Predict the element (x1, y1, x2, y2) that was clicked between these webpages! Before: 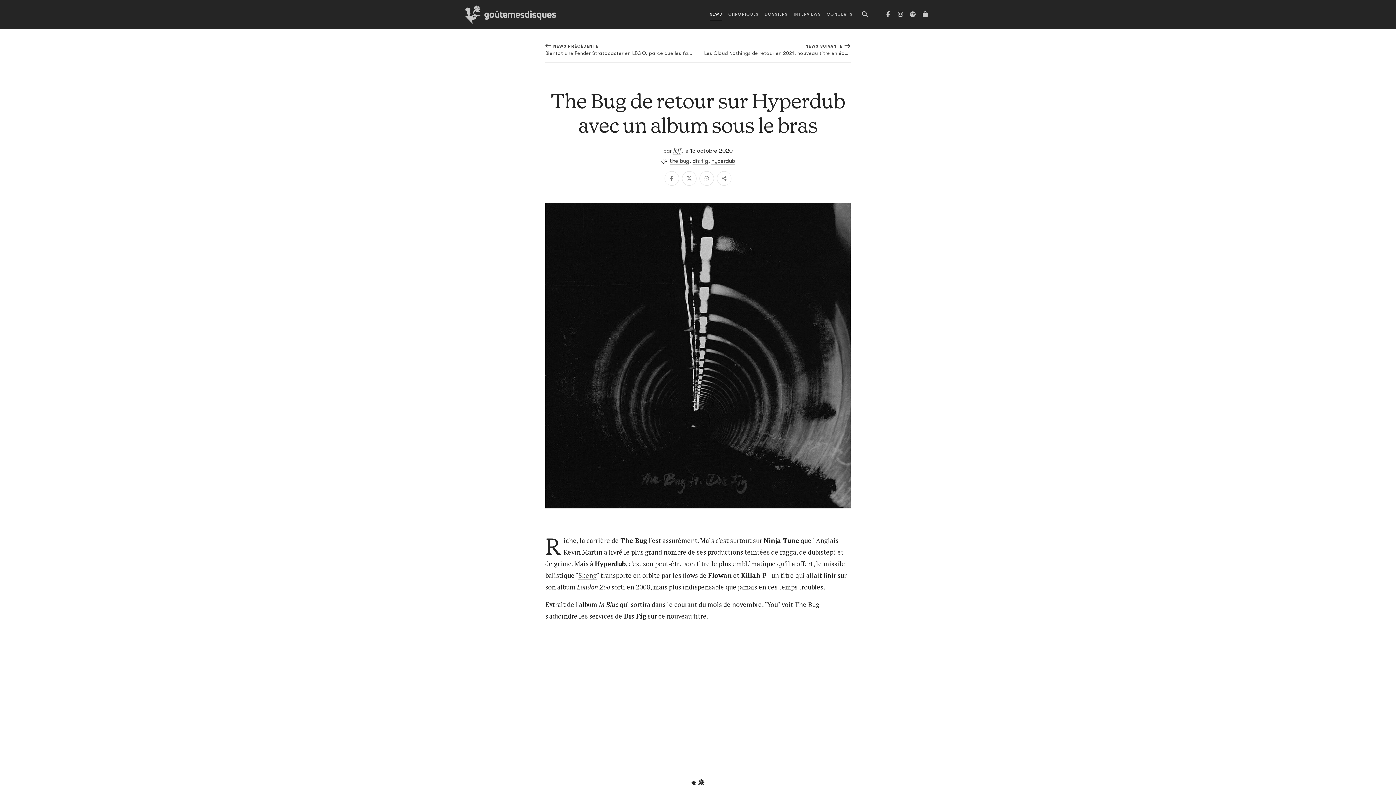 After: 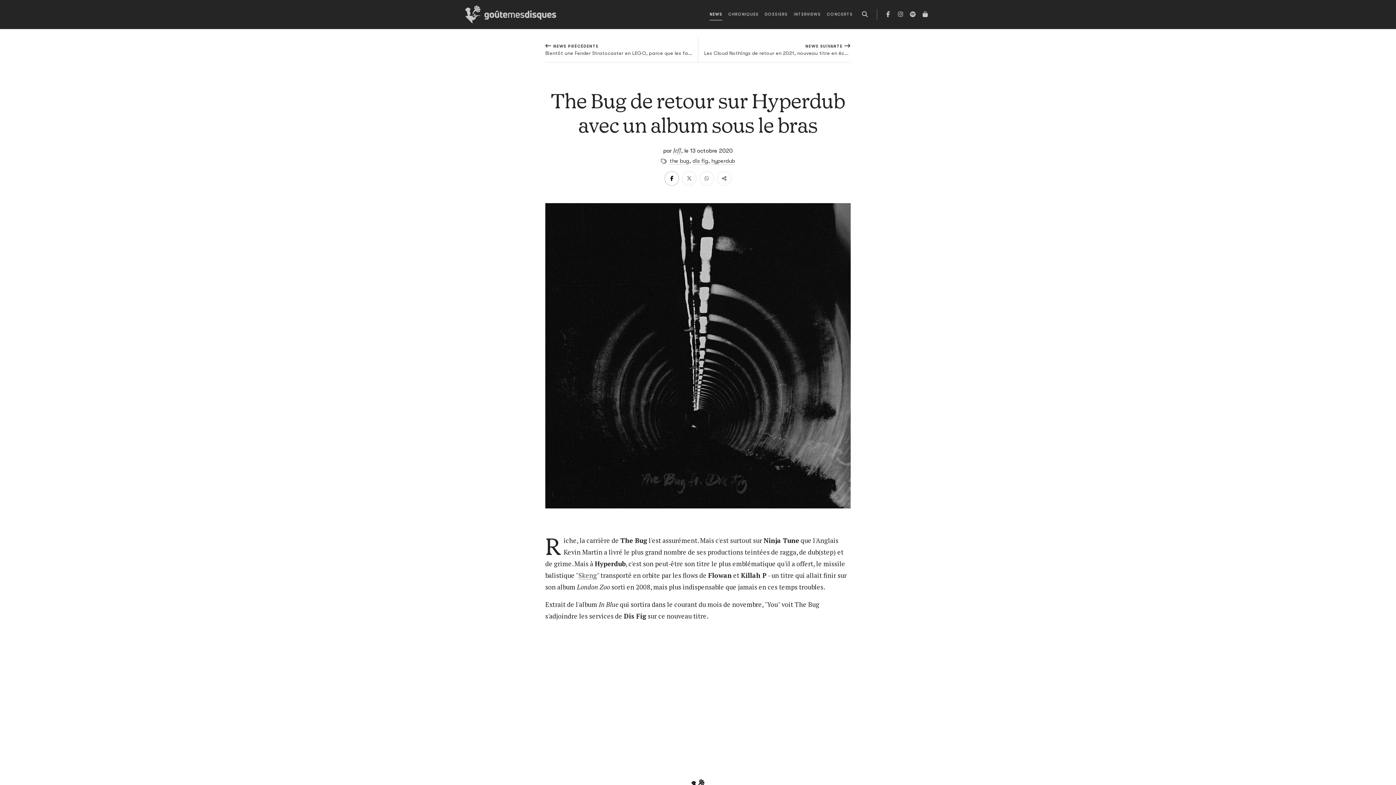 Action: bbox: (664, 171, 679, 185)